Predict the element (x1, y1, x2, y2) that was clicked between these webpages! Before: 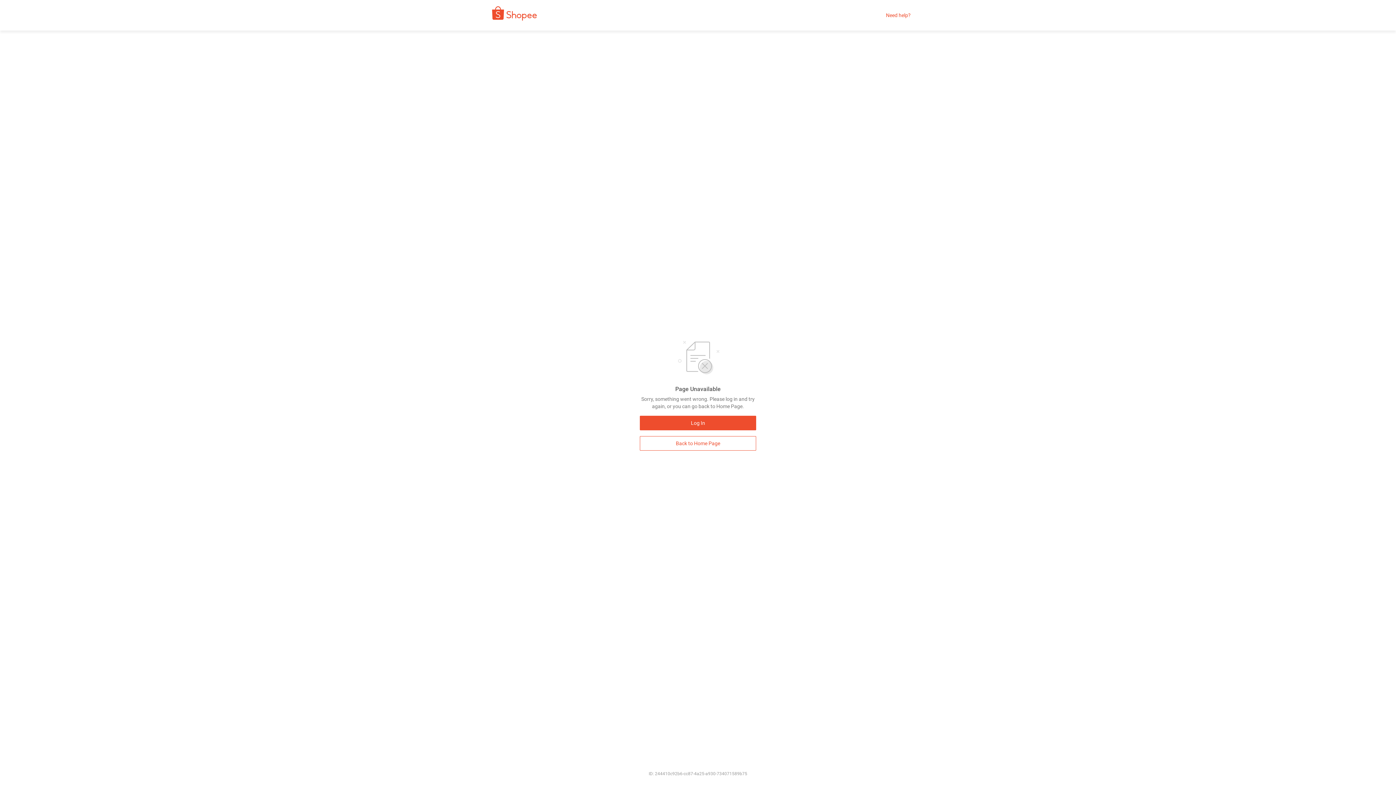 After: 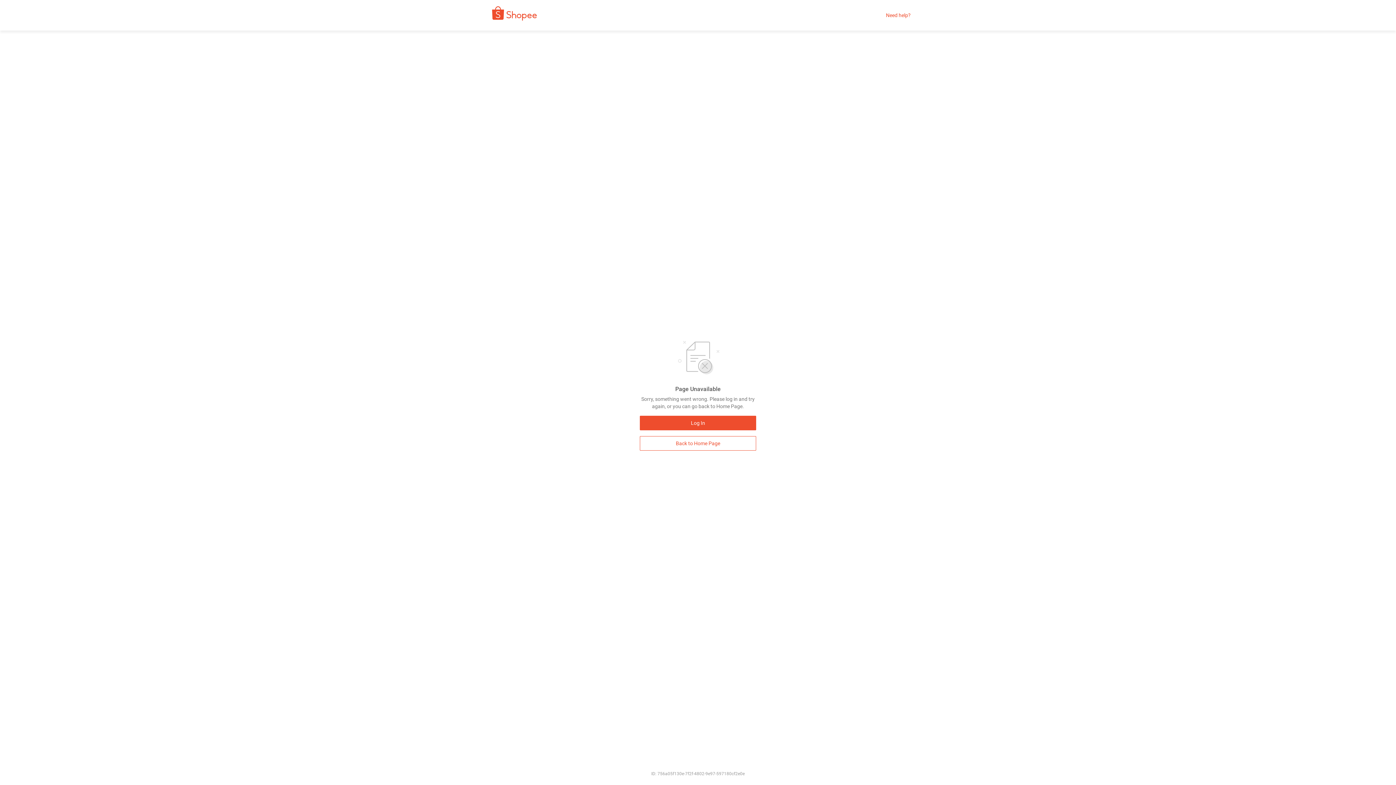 Action: bbox: (640, 436, 756, 450) label: Back to Home Page